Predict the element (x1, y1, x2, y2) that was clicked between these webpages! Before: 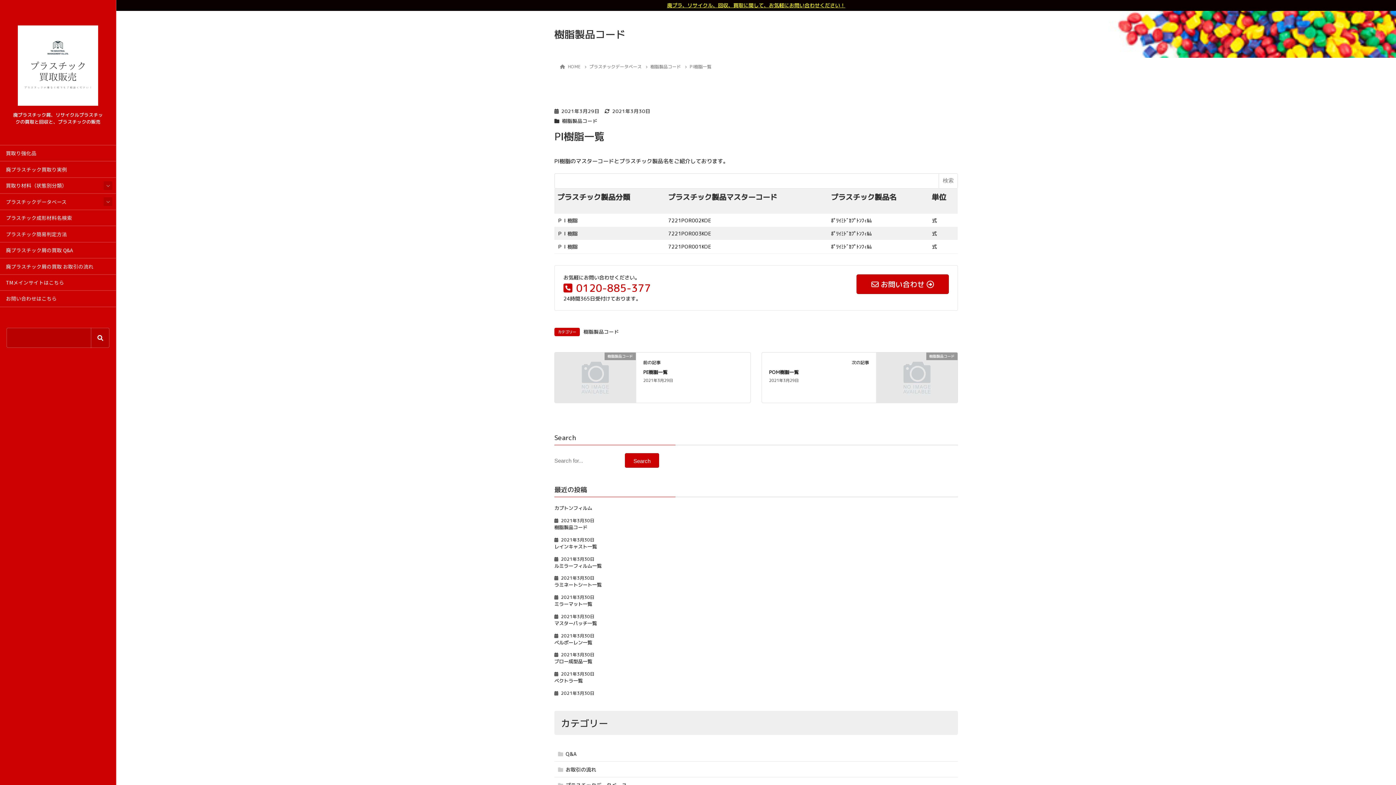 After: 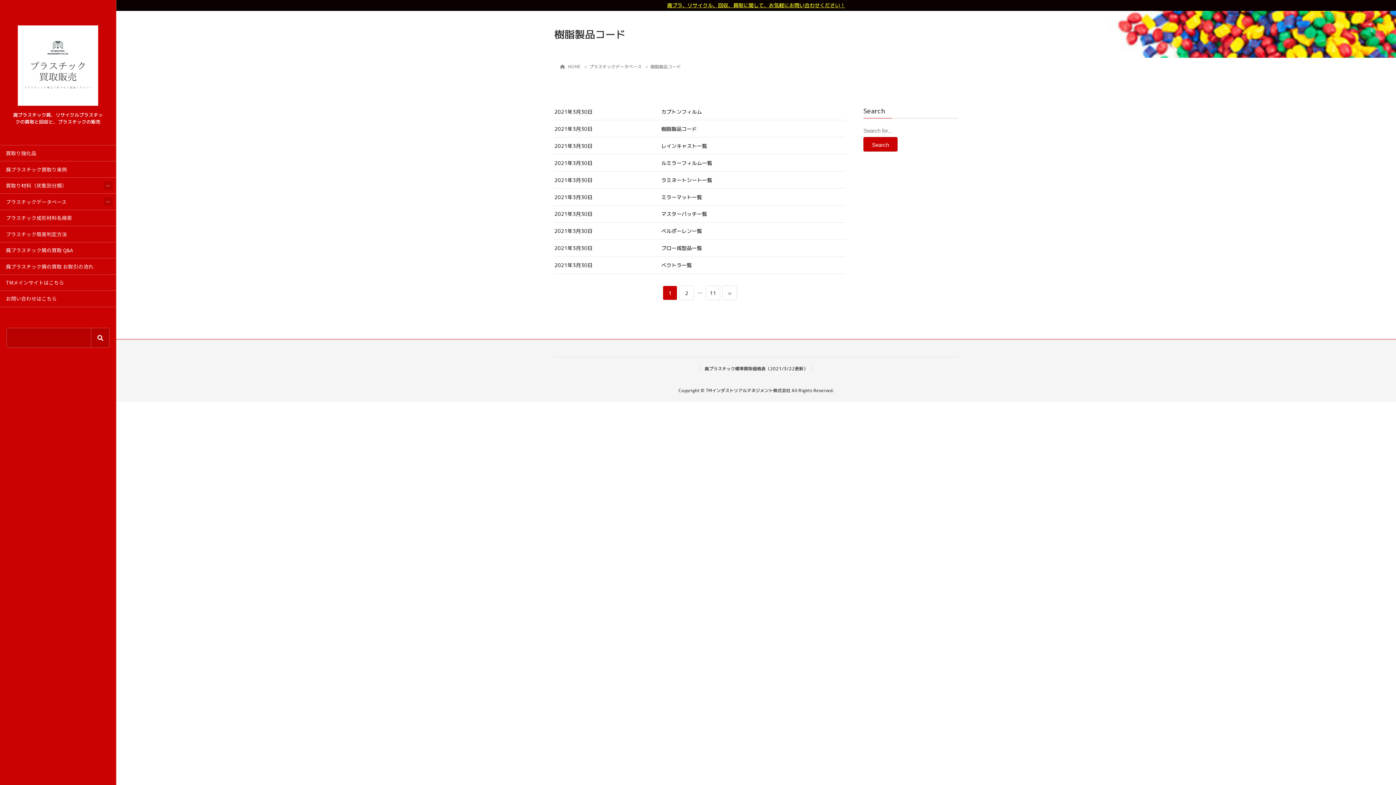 Action: bbox: (583, 328, 619, 335) label: 樹脂製品コード